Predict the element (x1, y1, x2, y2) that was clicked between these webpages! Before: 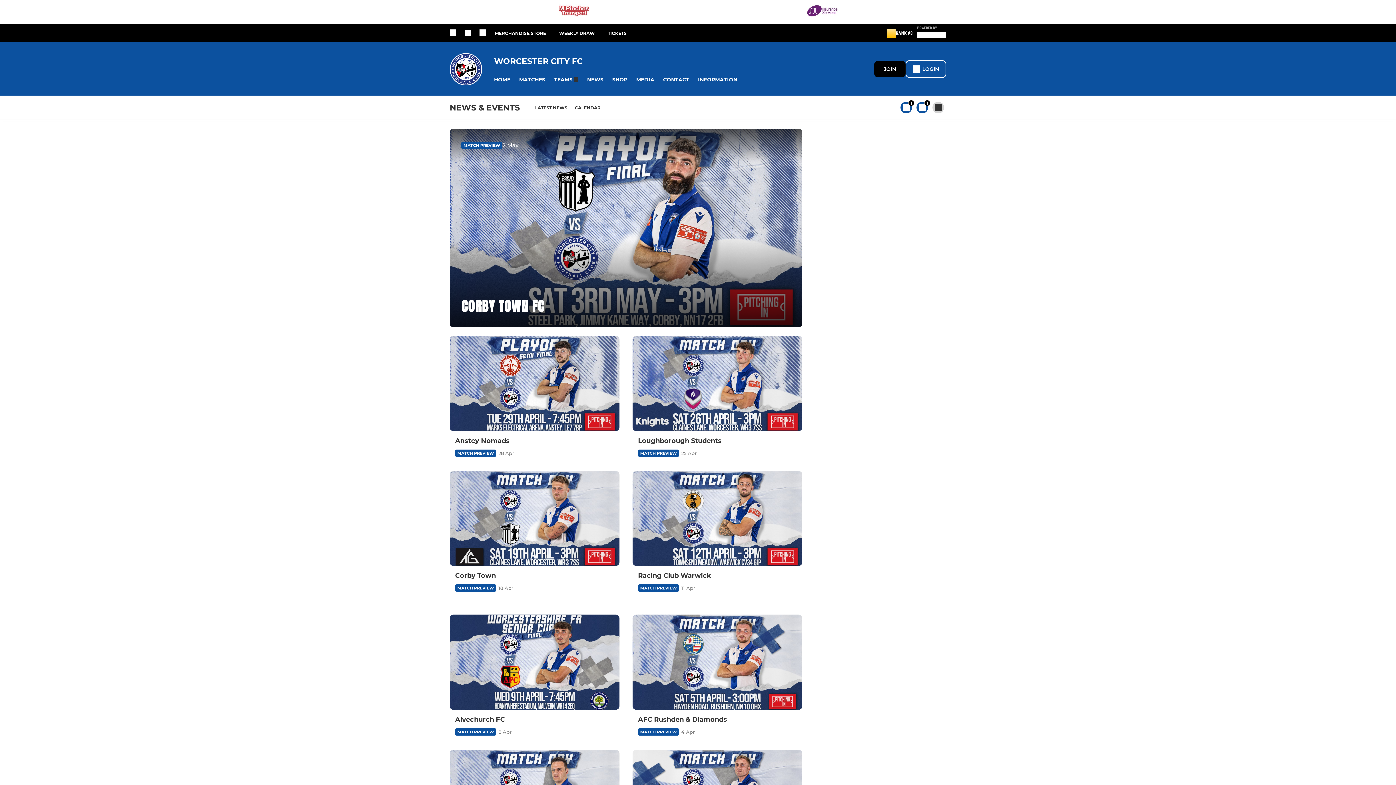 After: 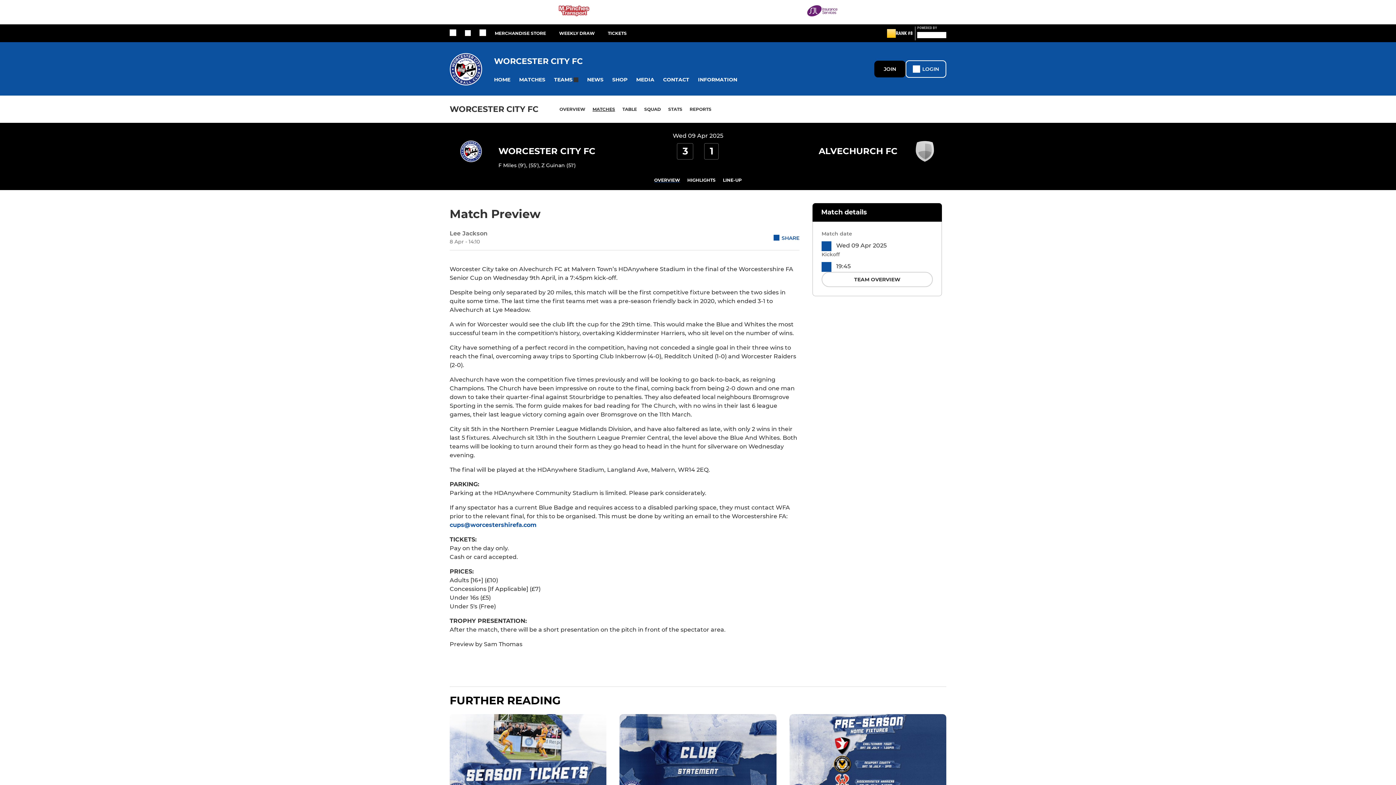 Action: bbox: (455, 715, 614, 724) label: Alvechurch FC